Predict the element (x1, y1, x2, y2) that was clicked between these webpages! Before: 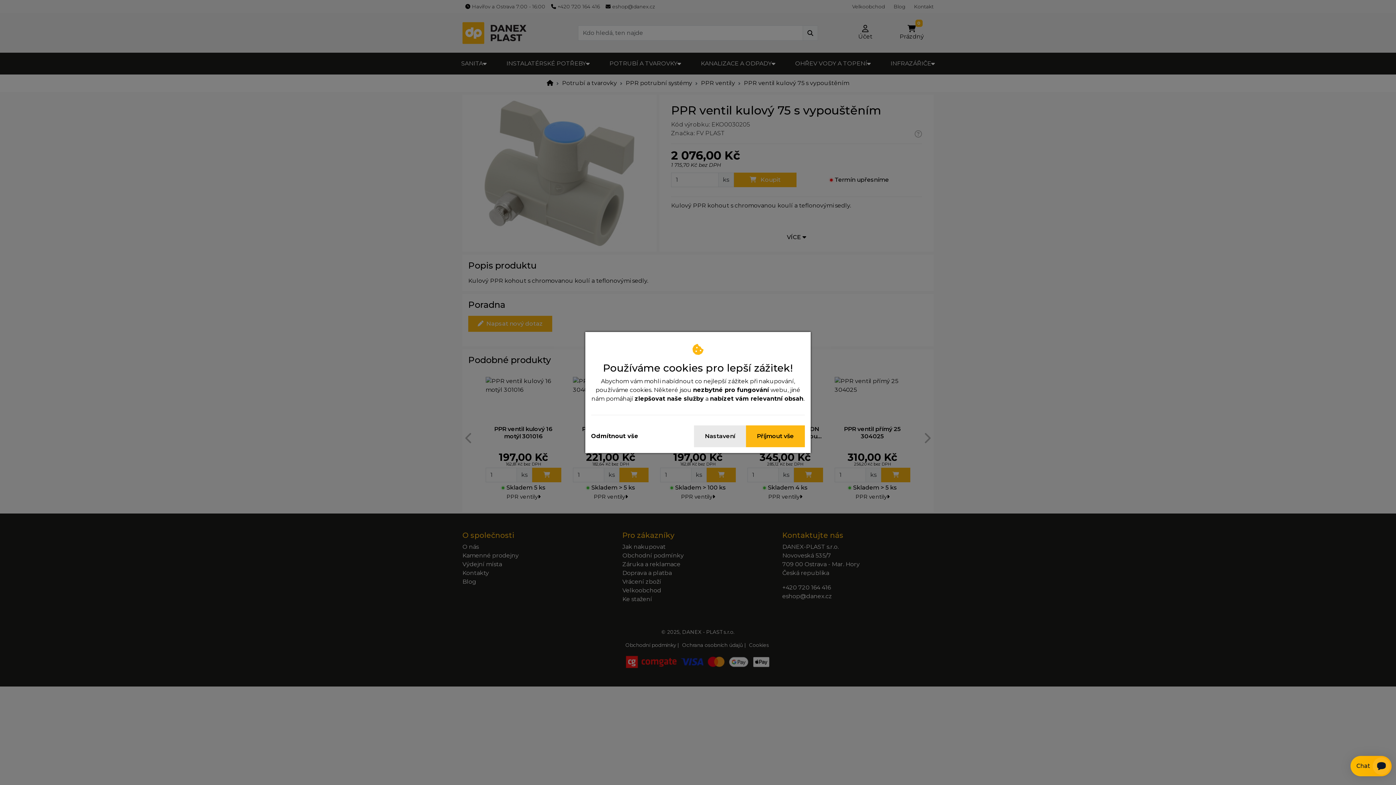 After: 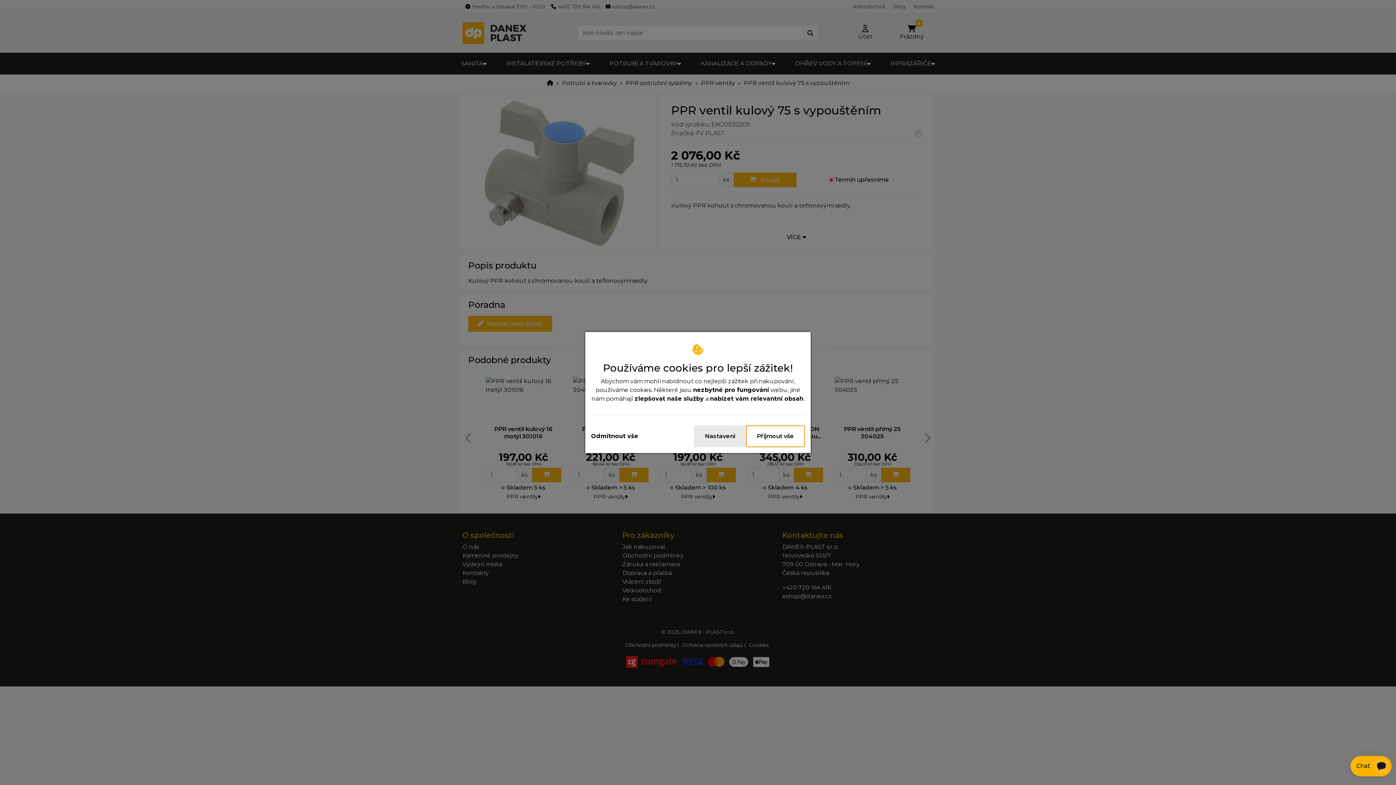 Action: bbox: (746, 425, 805, 447) label: Příjmout vše